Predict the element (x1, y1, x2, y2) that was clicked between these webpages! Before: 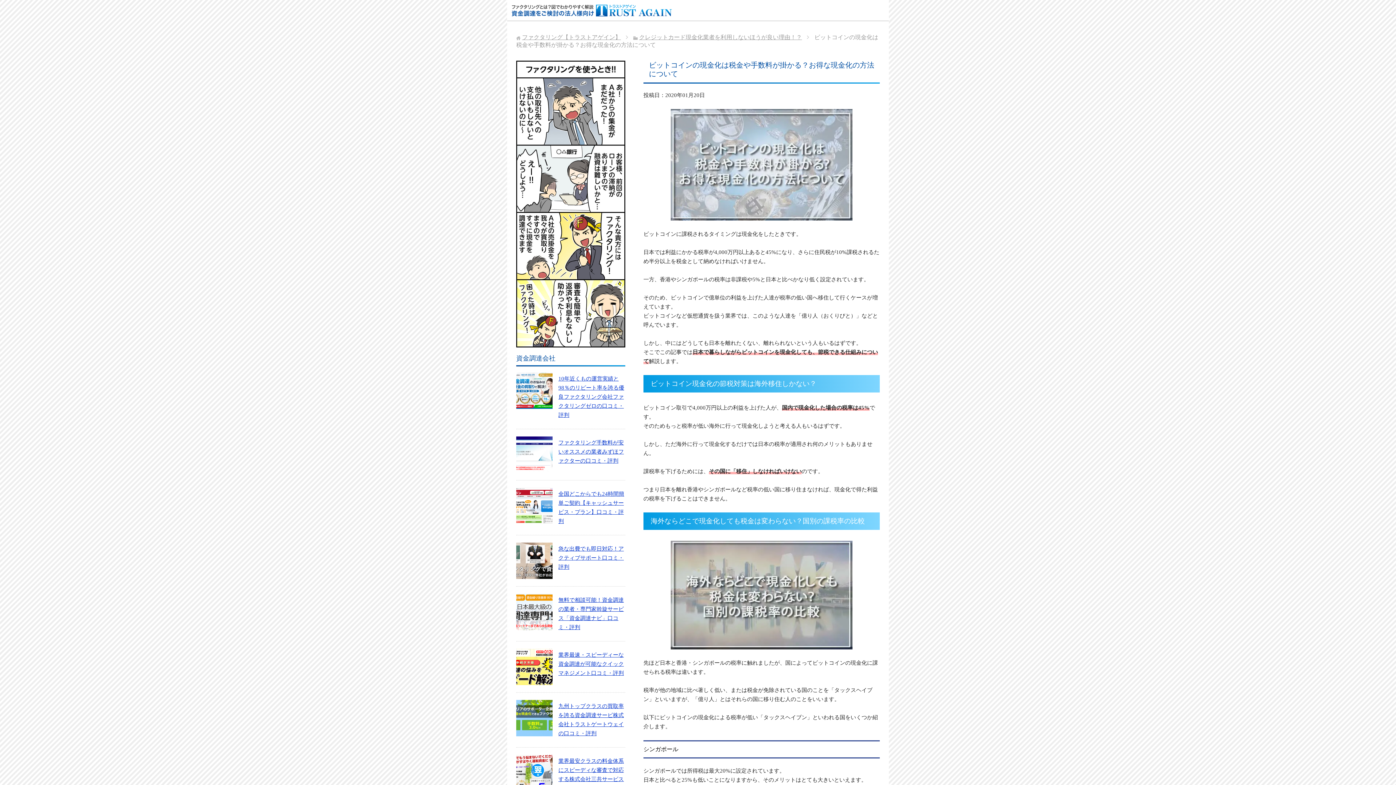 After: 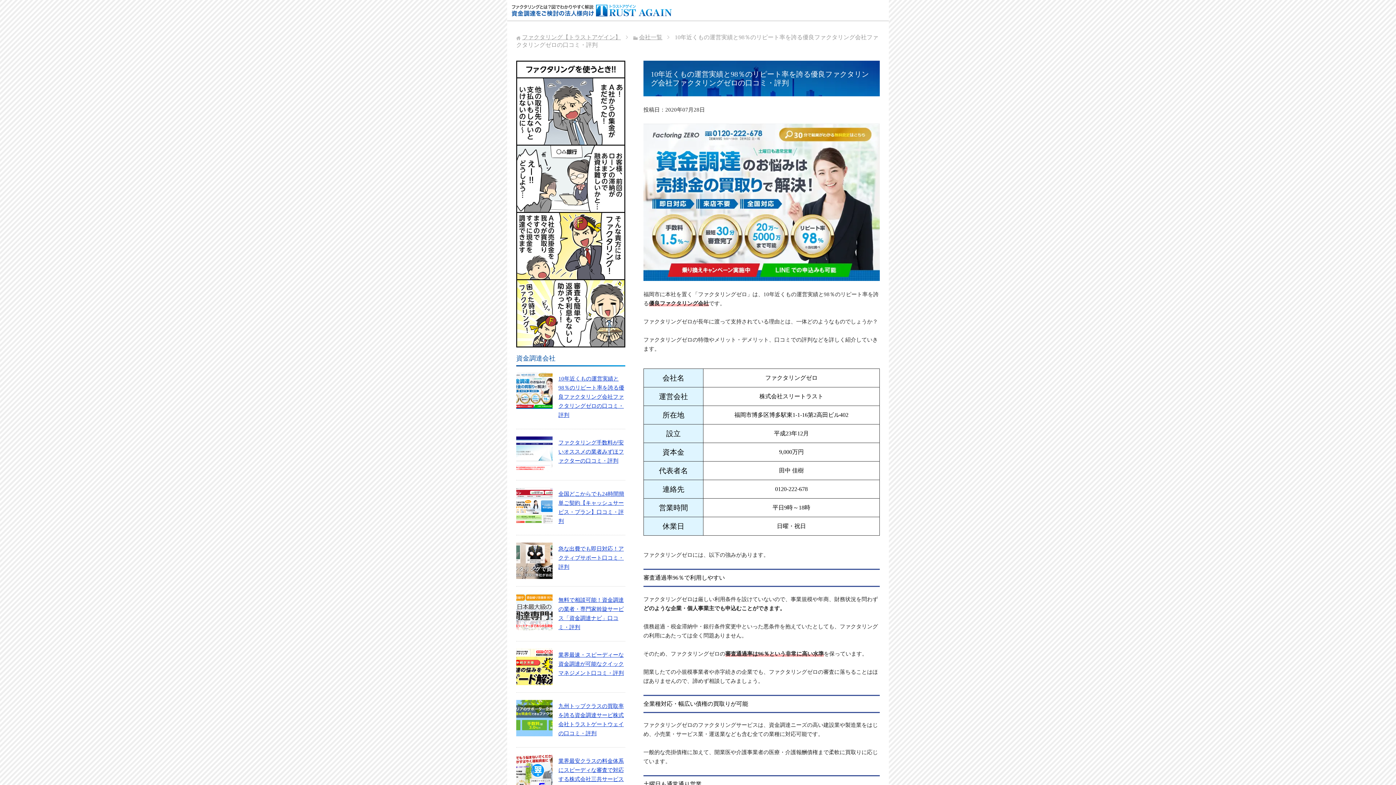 Action: bbox: (516, 402, 552, 408)